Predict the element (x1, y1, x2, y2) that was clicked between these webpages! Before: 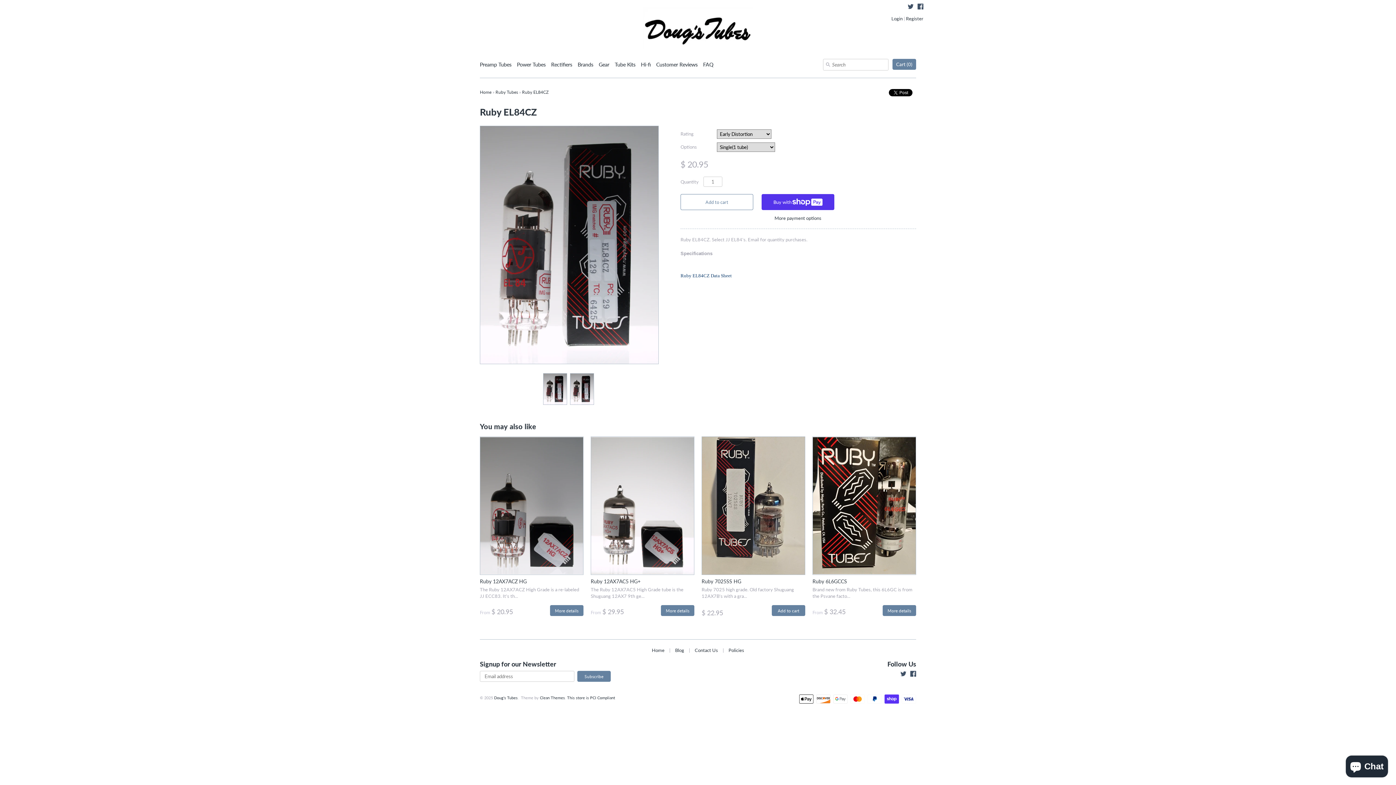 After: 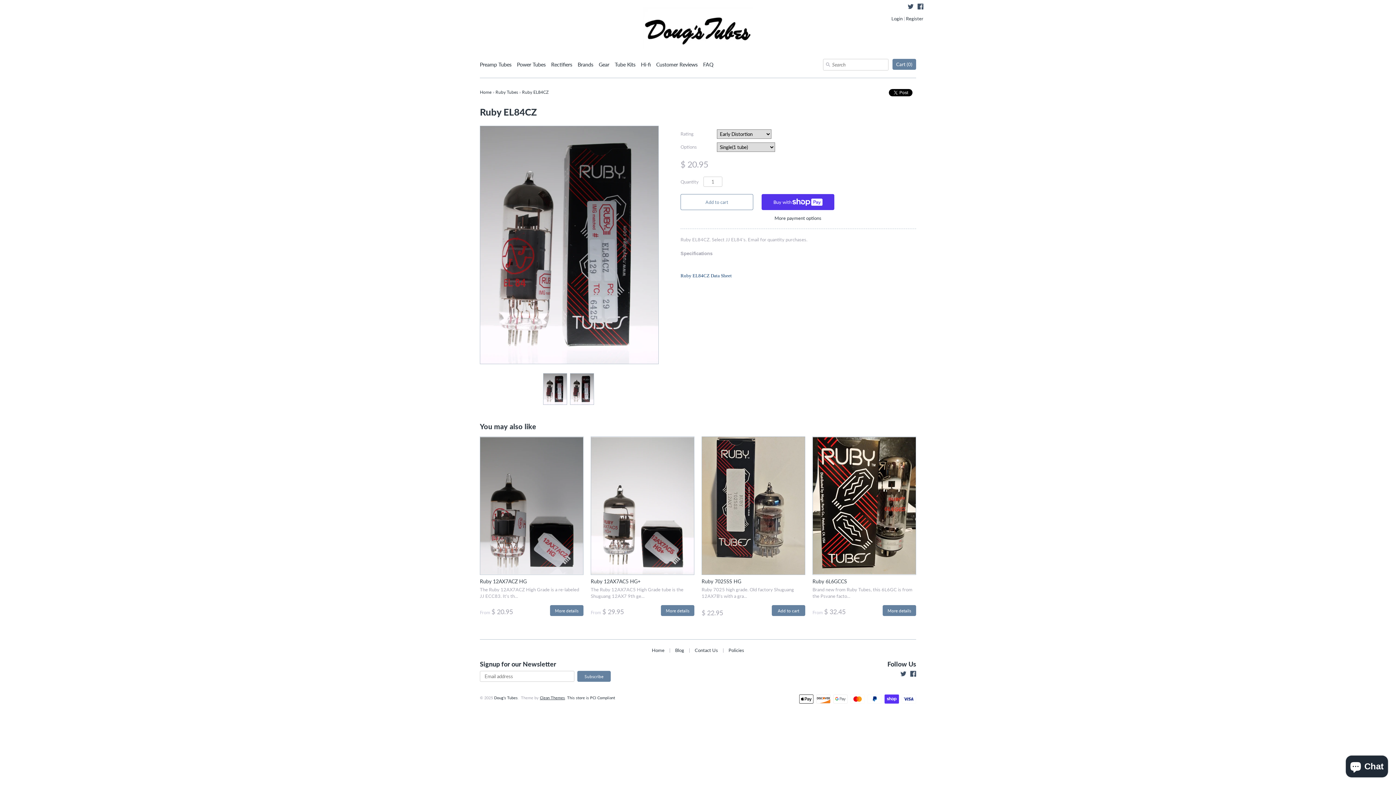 Action: label: Clean Themes bbox: (540, 695, 565, 700)